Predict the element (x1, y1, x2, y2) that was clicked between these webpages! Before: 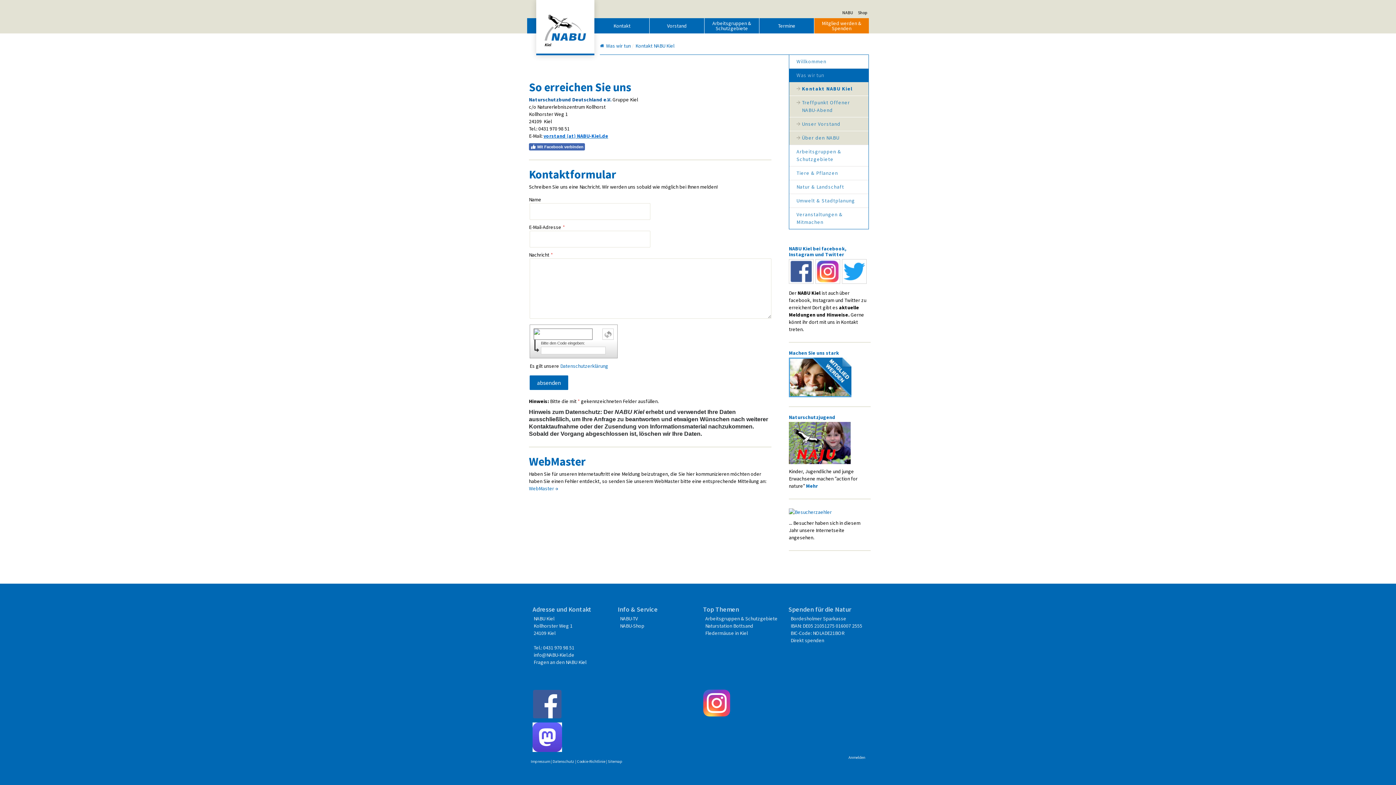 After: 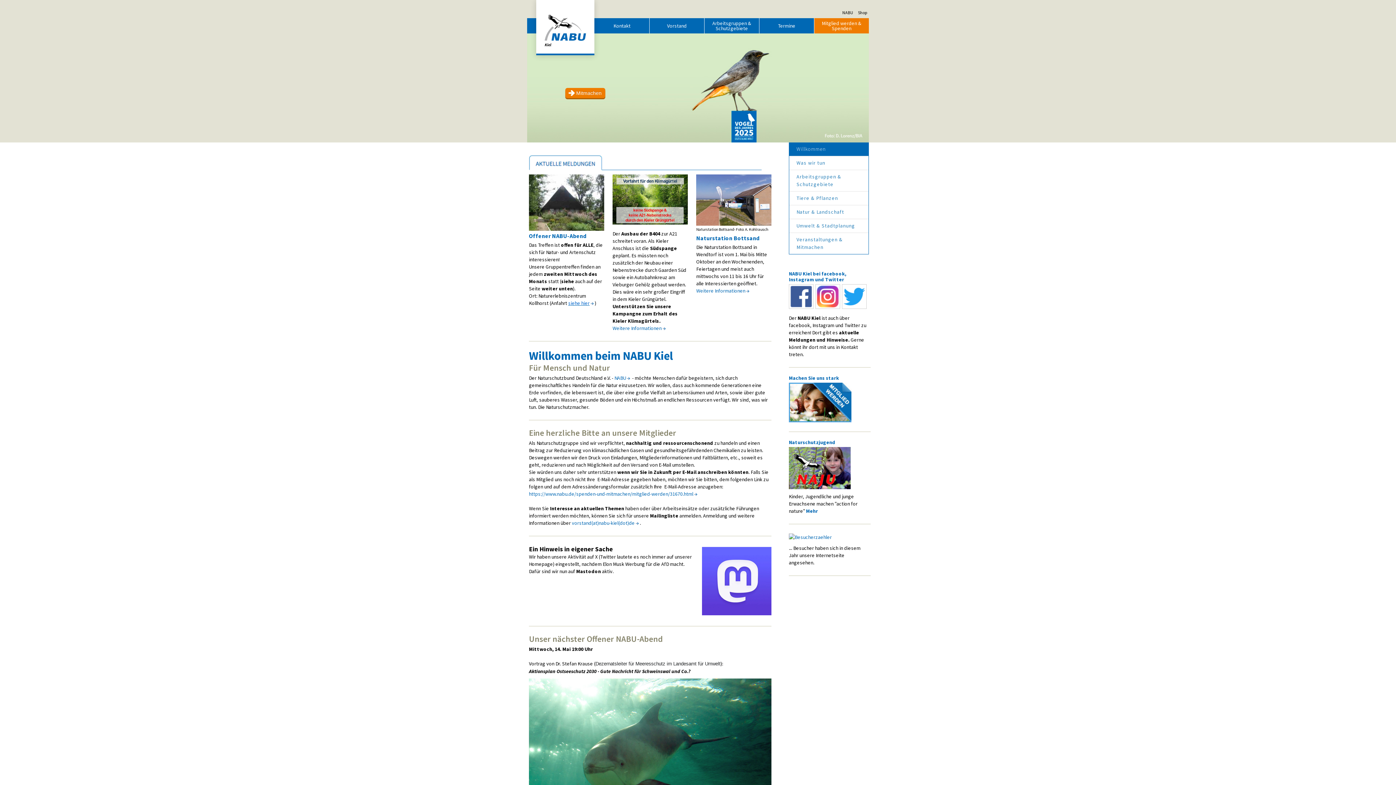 Action: bbox: (600, 40, 604, 49)